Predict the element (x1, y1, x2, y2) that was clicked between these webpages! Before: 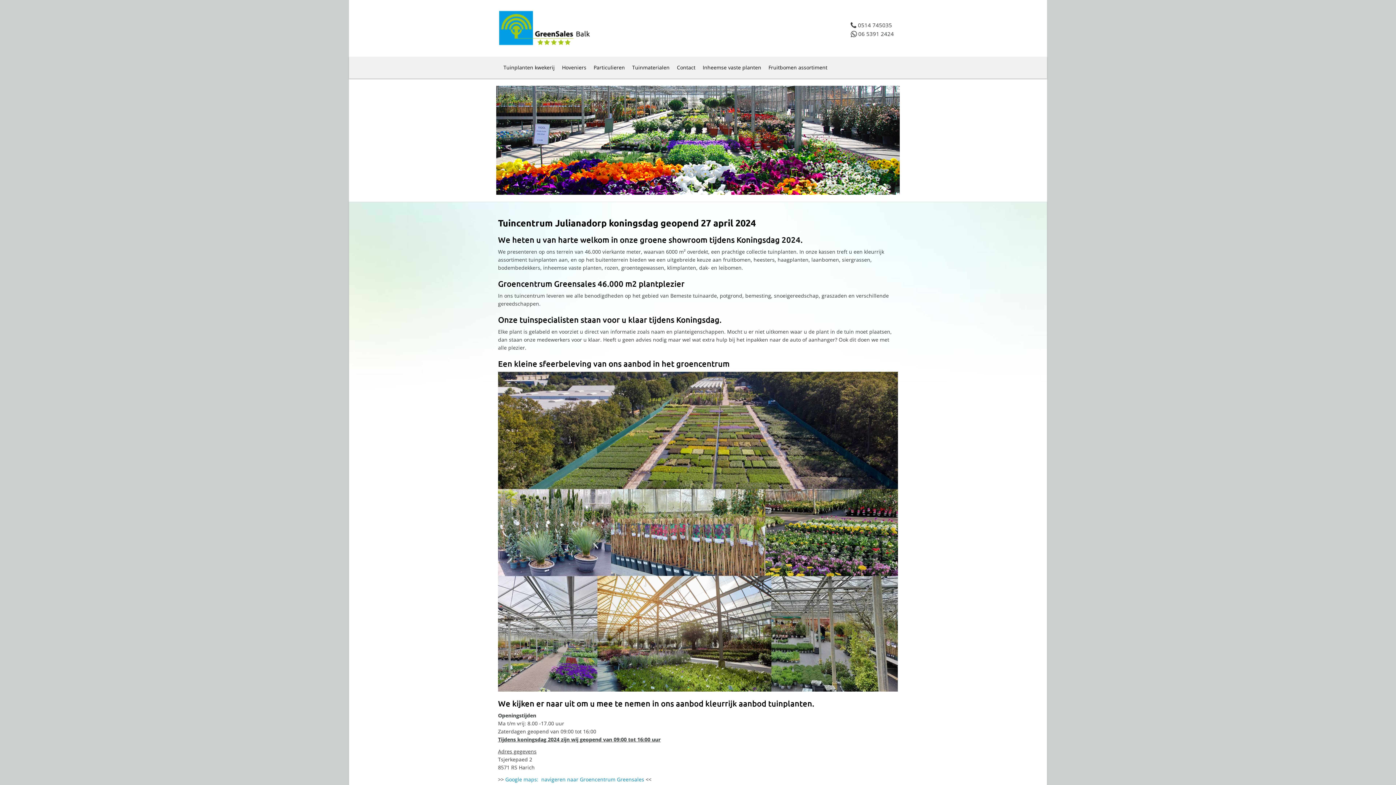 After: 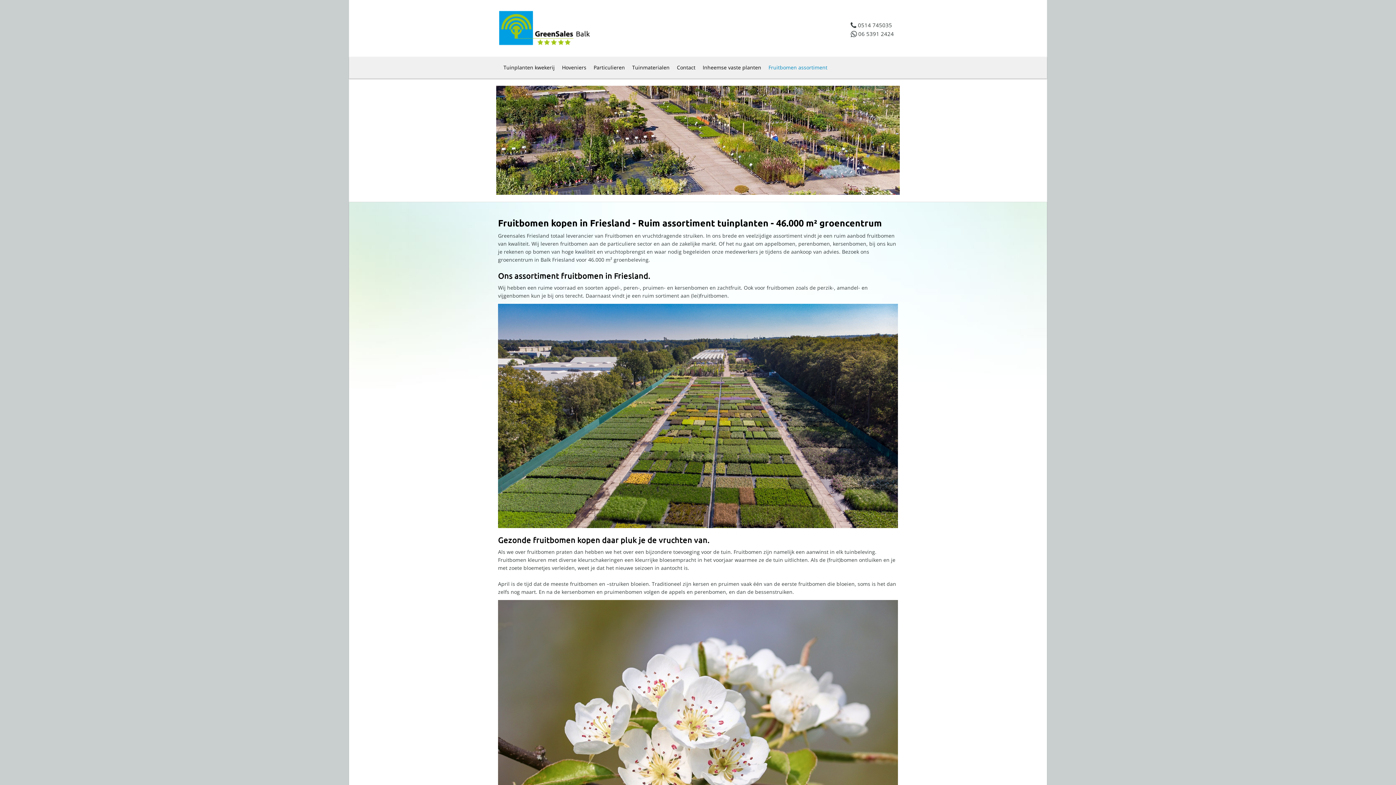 Action: bbox: (763, 56, 829, 78) label: Fruitbomen assortiment